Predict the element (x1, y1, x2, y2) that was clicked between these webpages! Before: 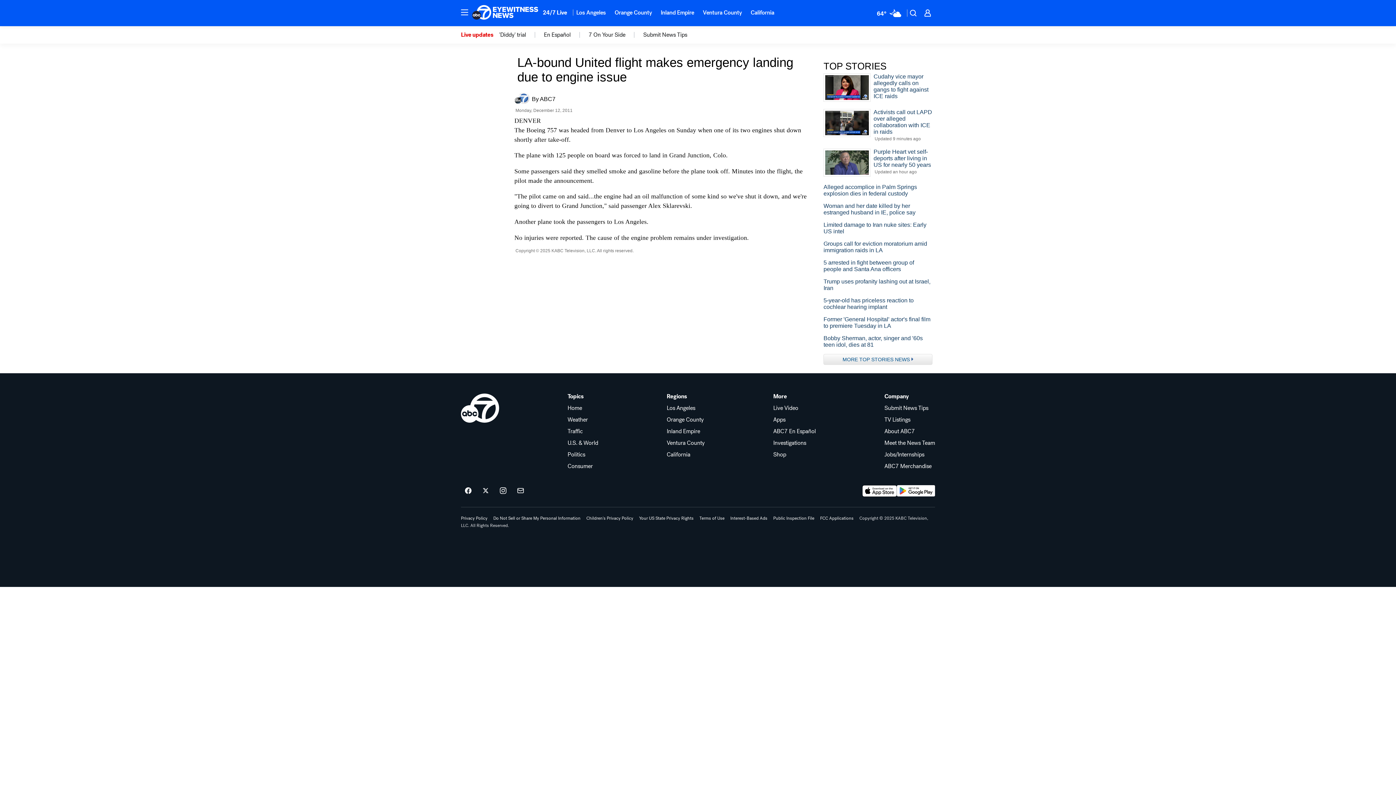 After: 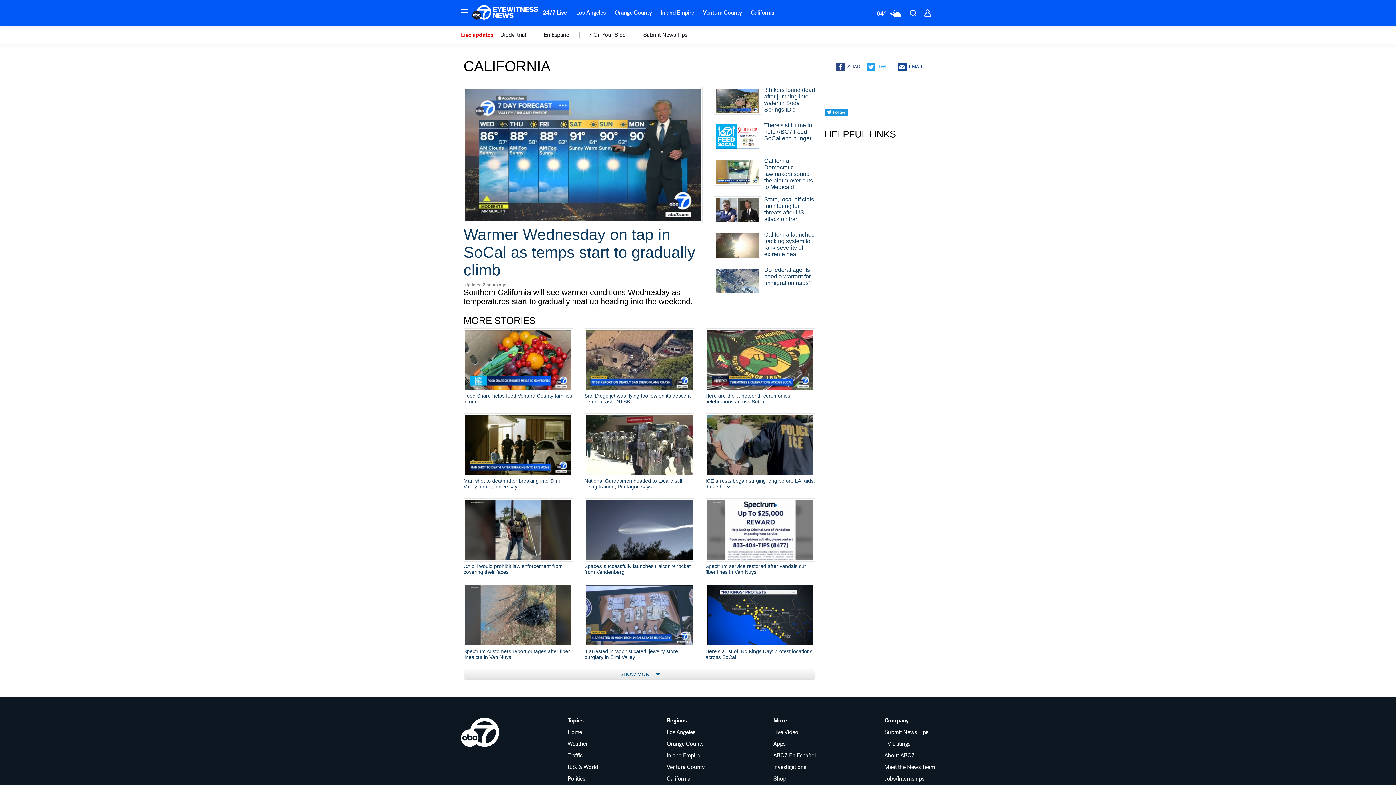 Action: bbox: (666, 452, 704, 457) label: California